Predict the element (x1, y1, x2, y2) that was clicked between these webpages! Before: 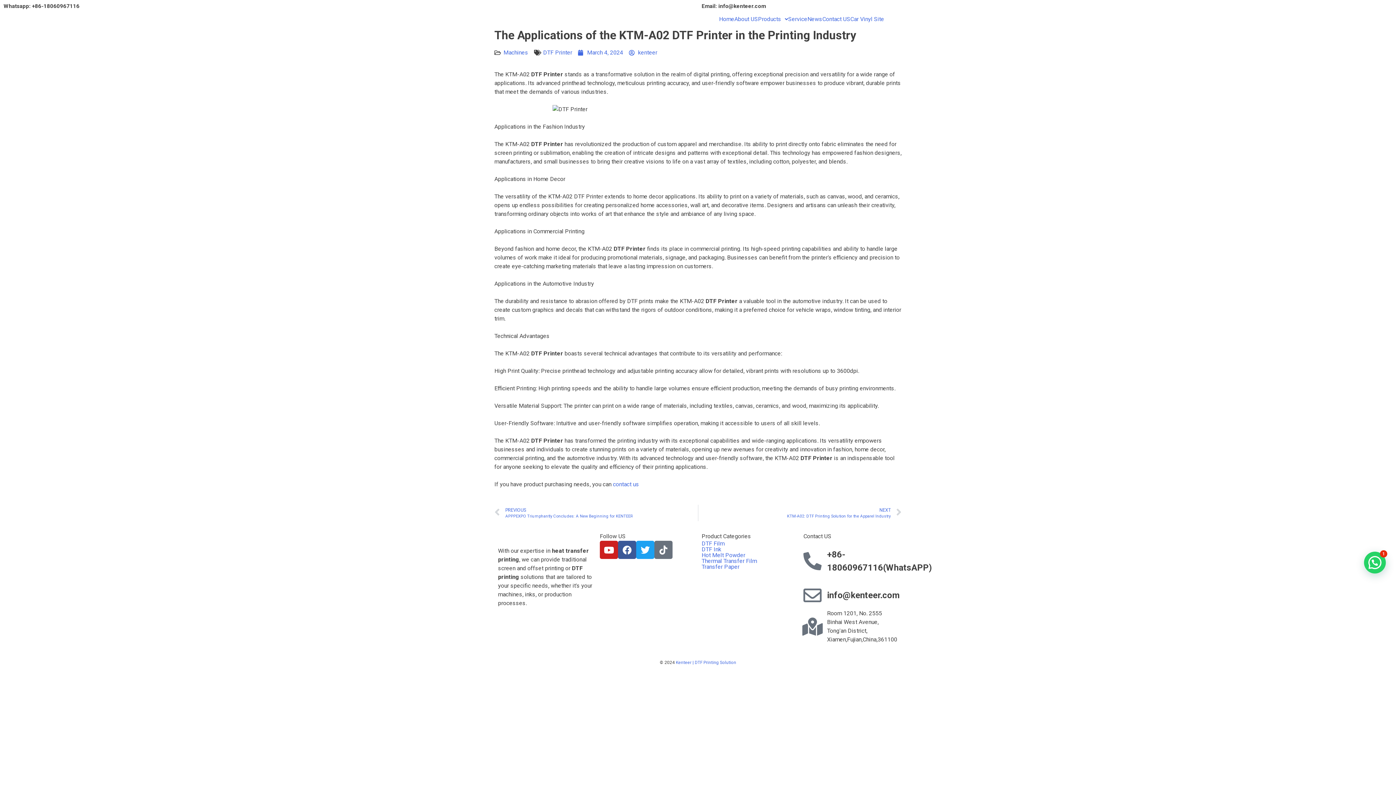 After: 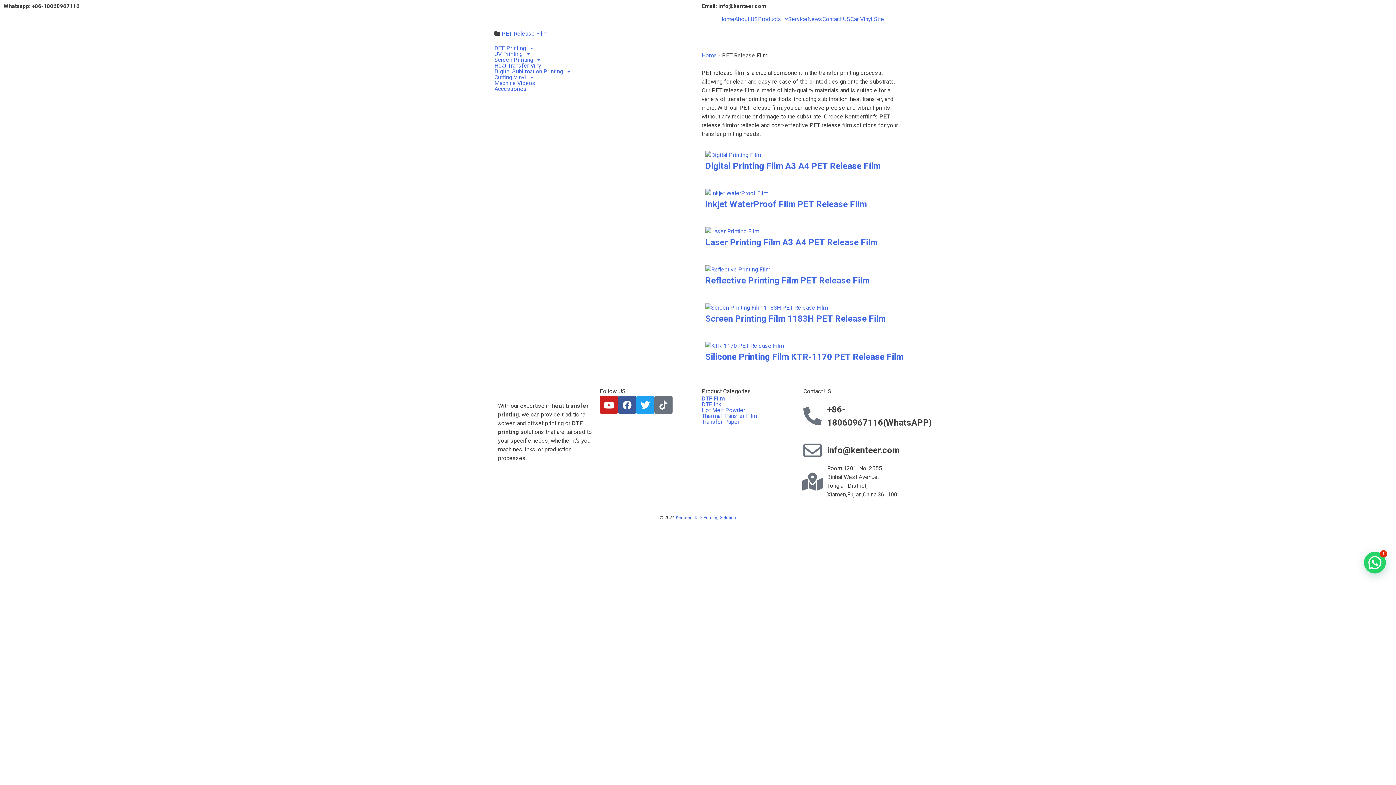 Action: label: Hot Melt Powder bbox: (701, 552, 796, 558)